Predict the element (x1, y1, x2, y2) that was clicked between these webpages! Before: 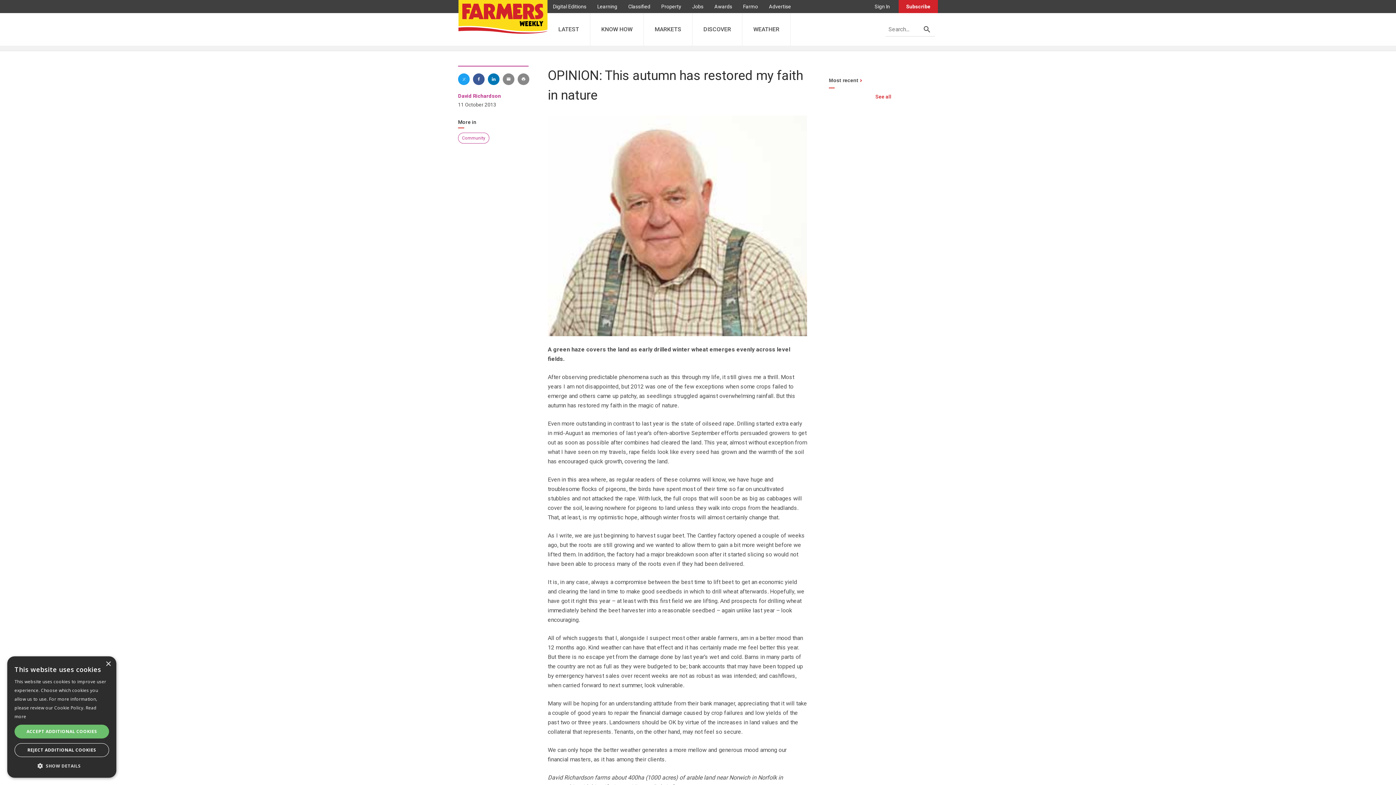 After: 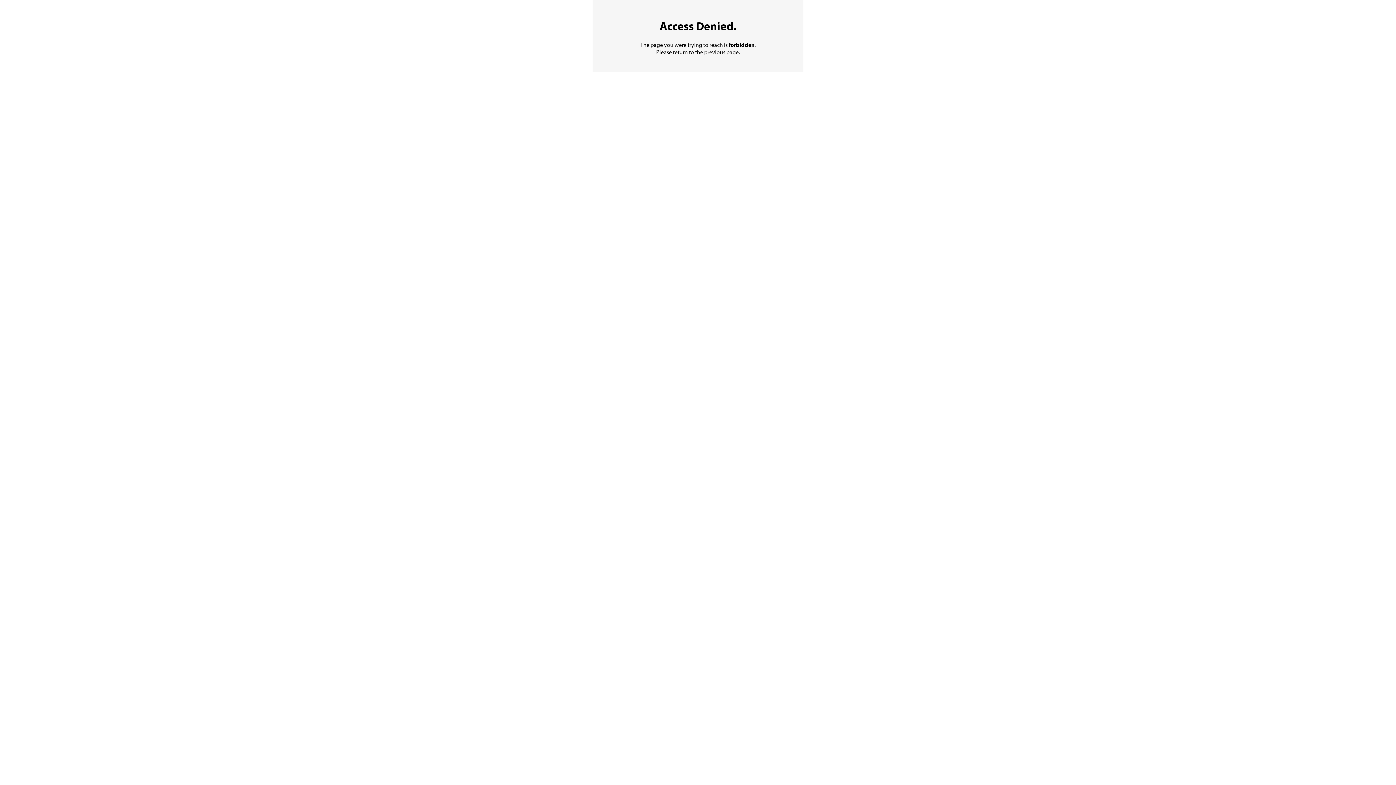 Action: label: Jobs bbox: (686, 3, 709, 9)